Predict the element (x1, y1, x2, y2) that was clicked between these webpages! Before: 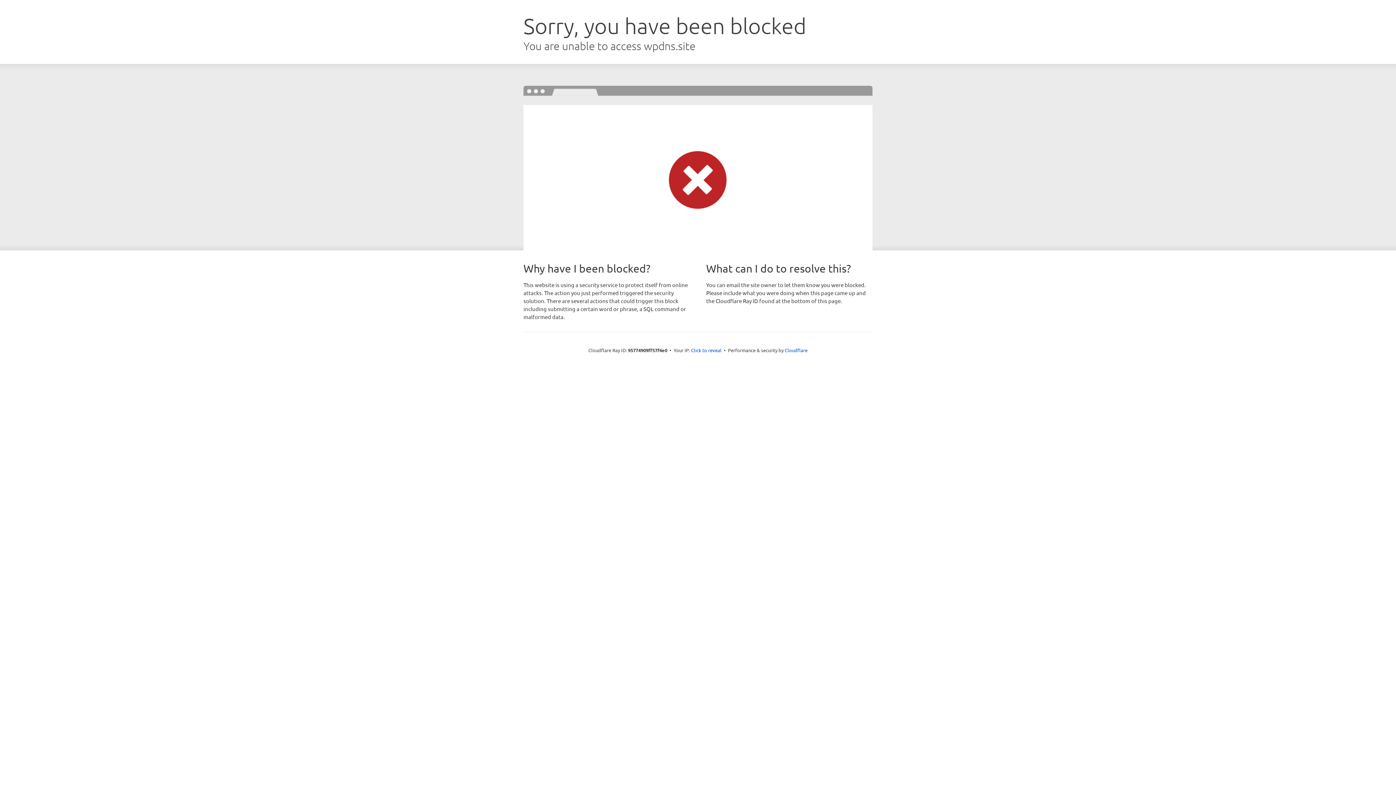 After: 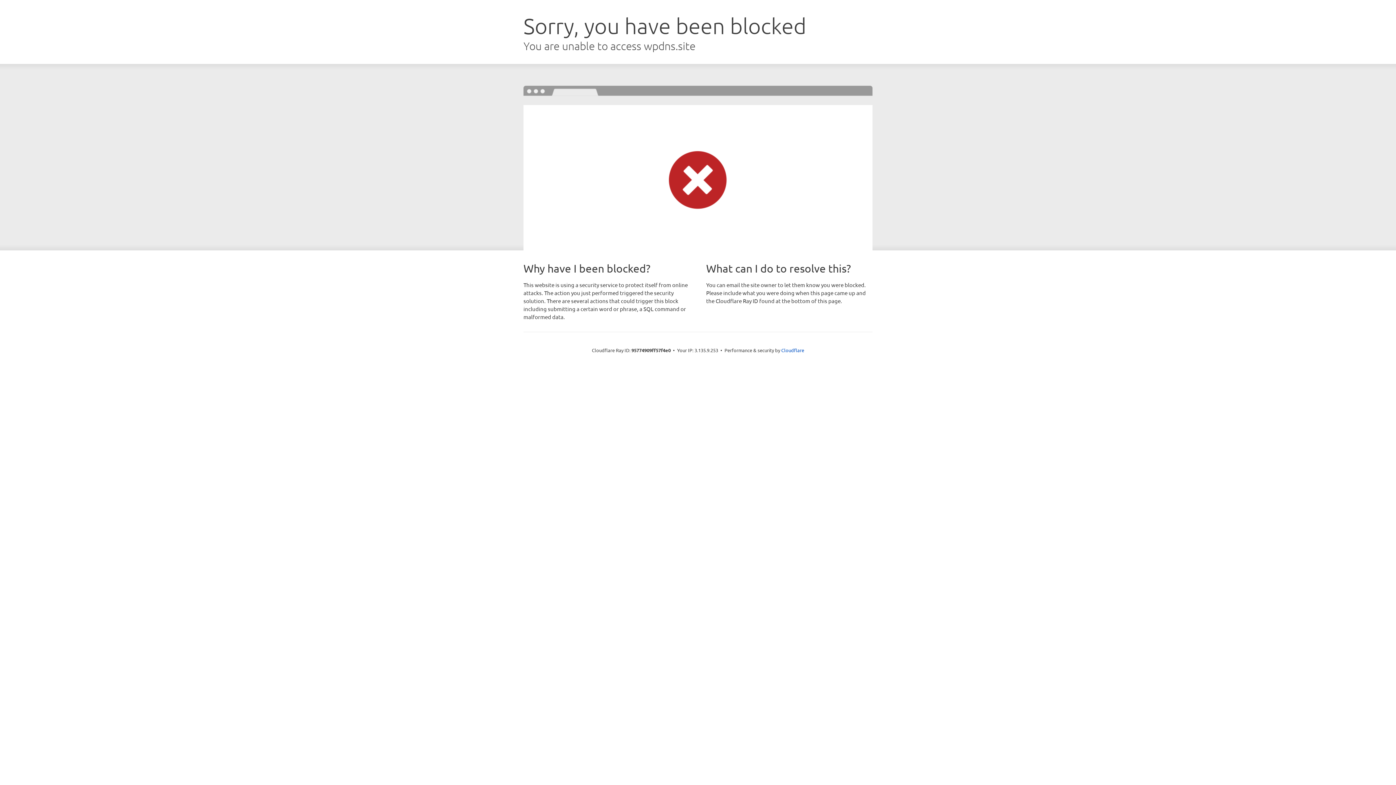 Action: label: Click to reveal bbox: (691, 346, 721, 353)